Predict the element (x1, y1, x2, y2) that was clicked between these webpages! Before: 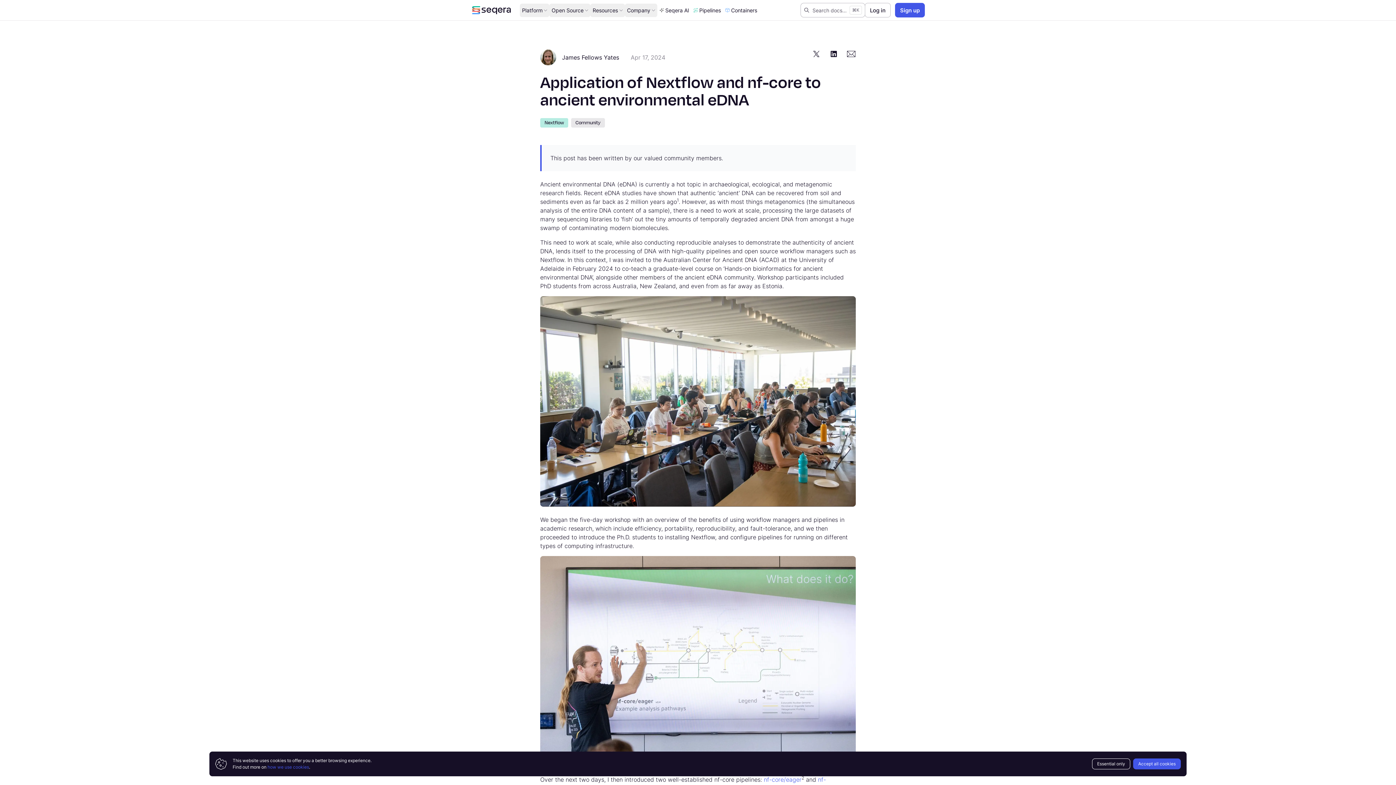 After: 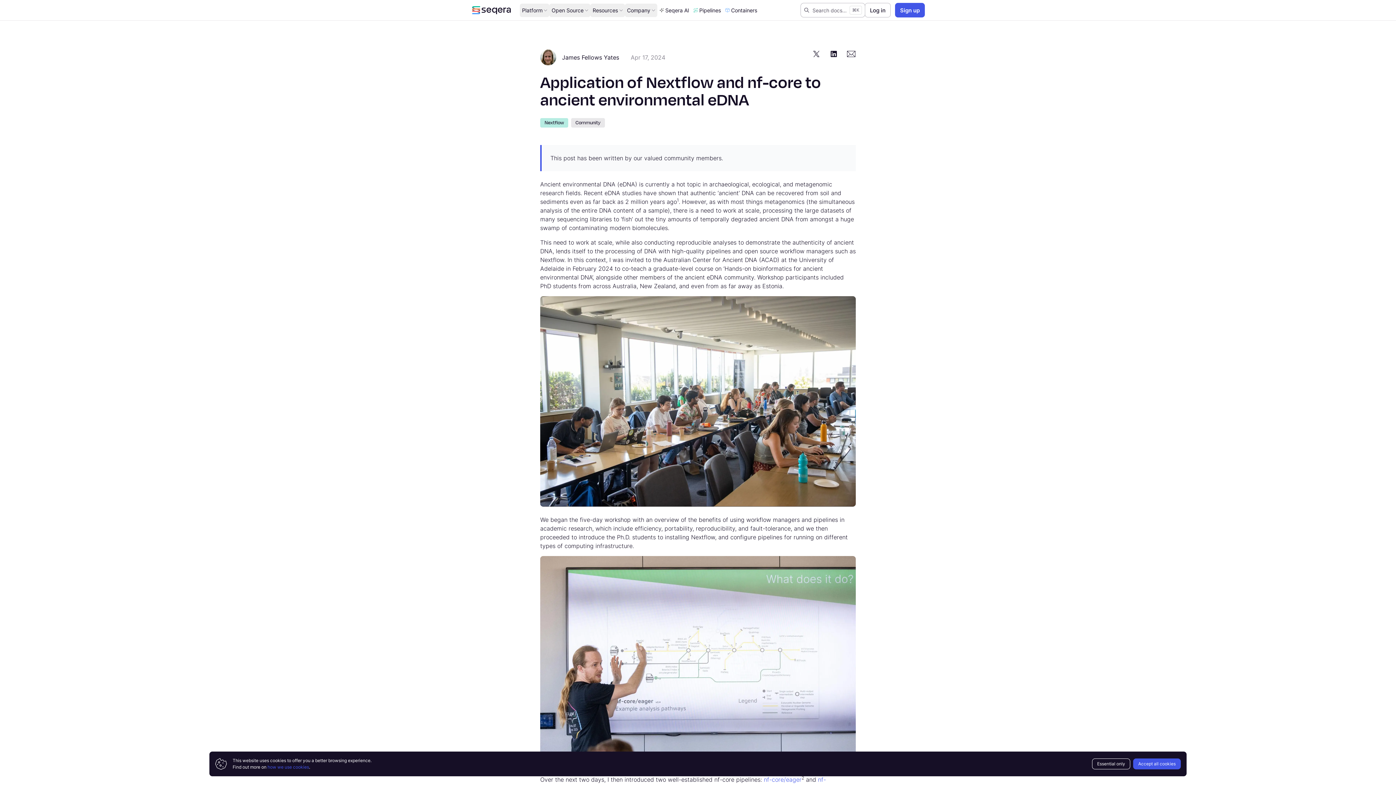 Action: bbox: (847, 49, 856, 58)